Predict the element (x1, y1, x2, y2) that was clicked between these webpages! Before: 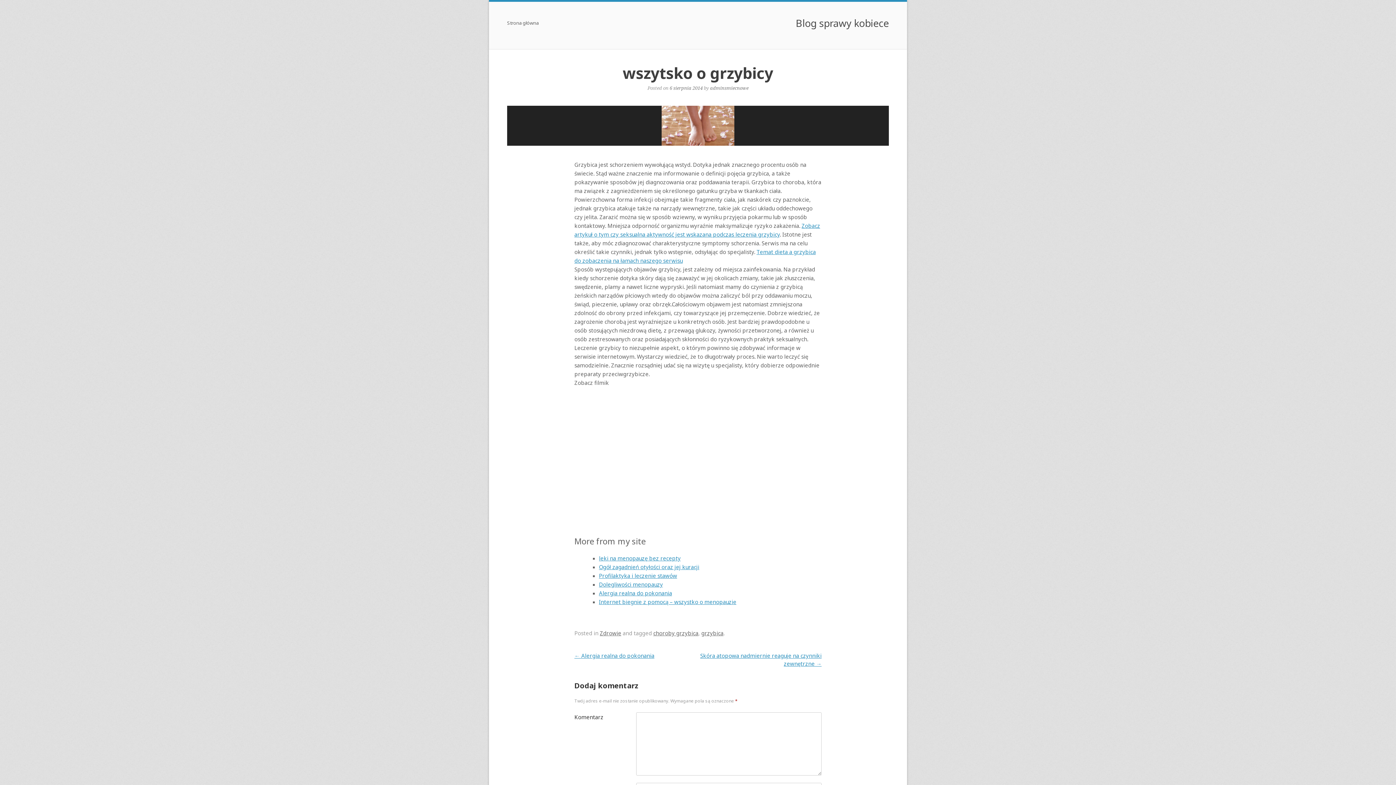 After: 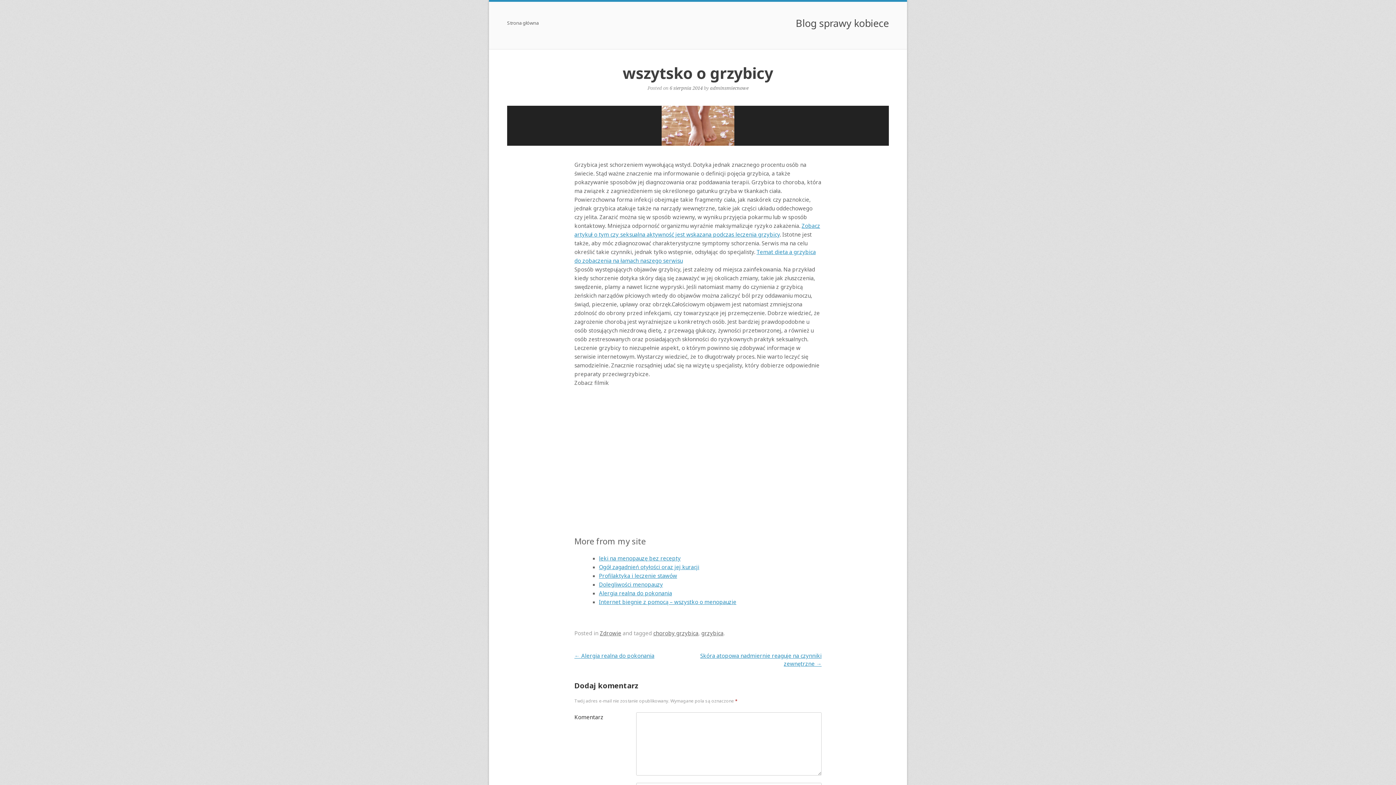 Action: bbox: (669, 84, 702, 91) label: 6 sierpnia 2014